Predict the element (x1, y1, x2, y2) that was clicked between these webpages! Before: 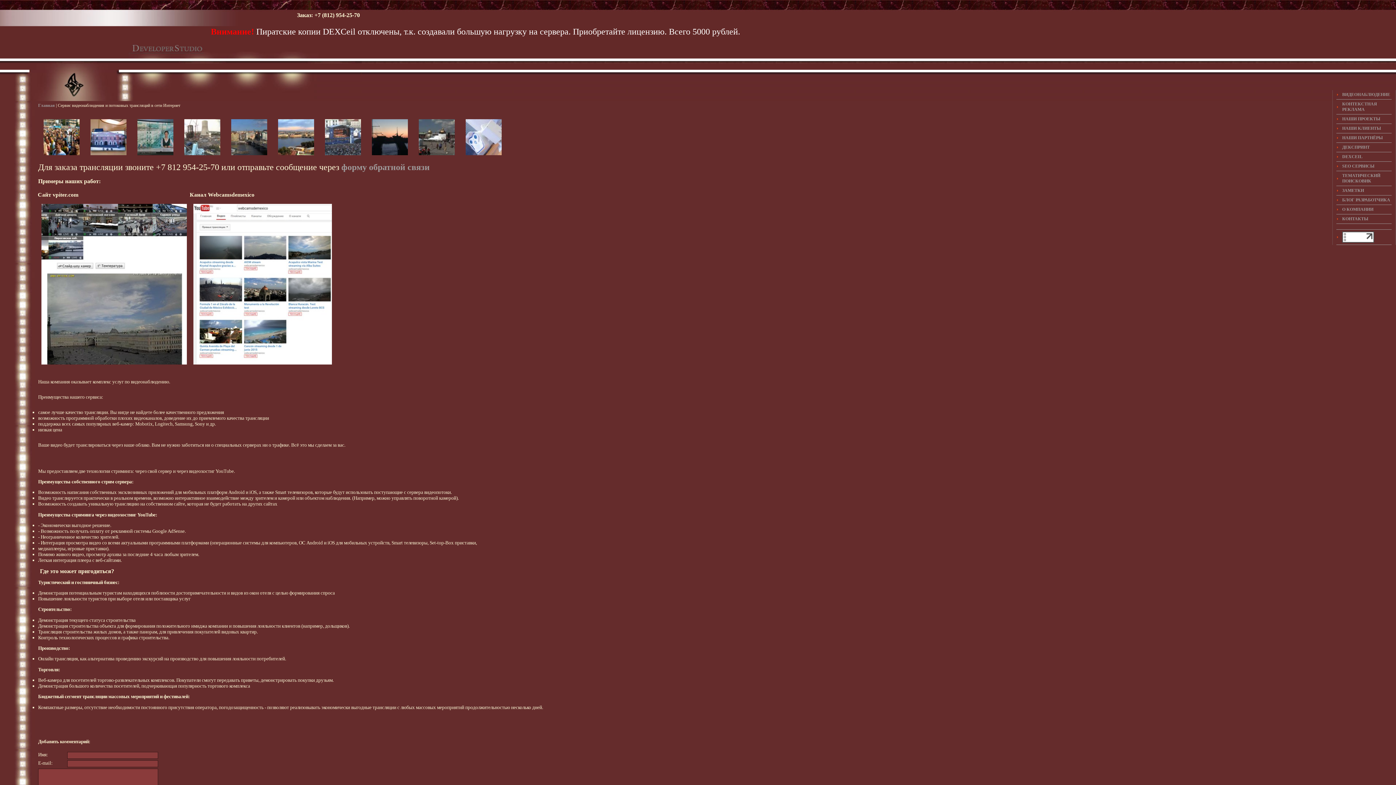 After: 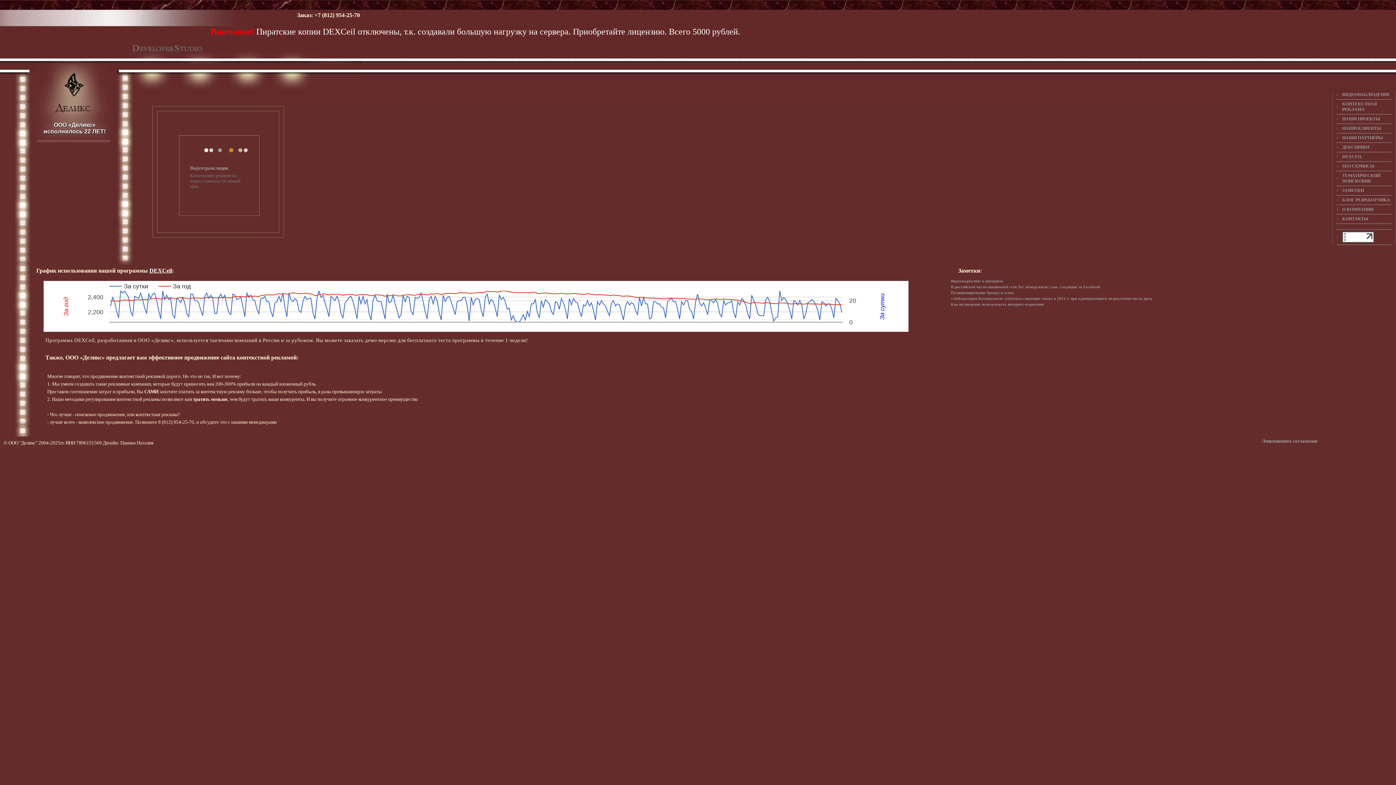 Action: label: Главная bbox: (38, 102, 54, 108)